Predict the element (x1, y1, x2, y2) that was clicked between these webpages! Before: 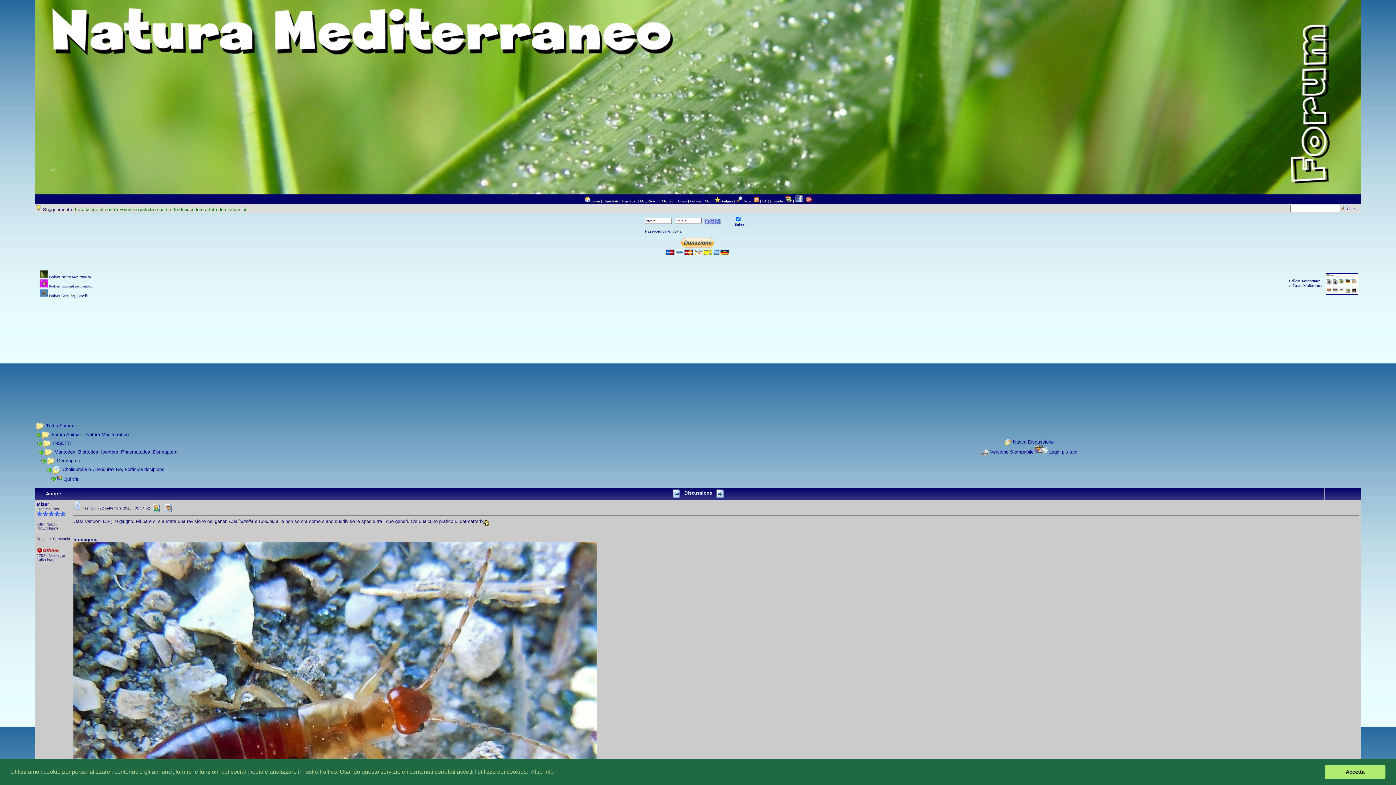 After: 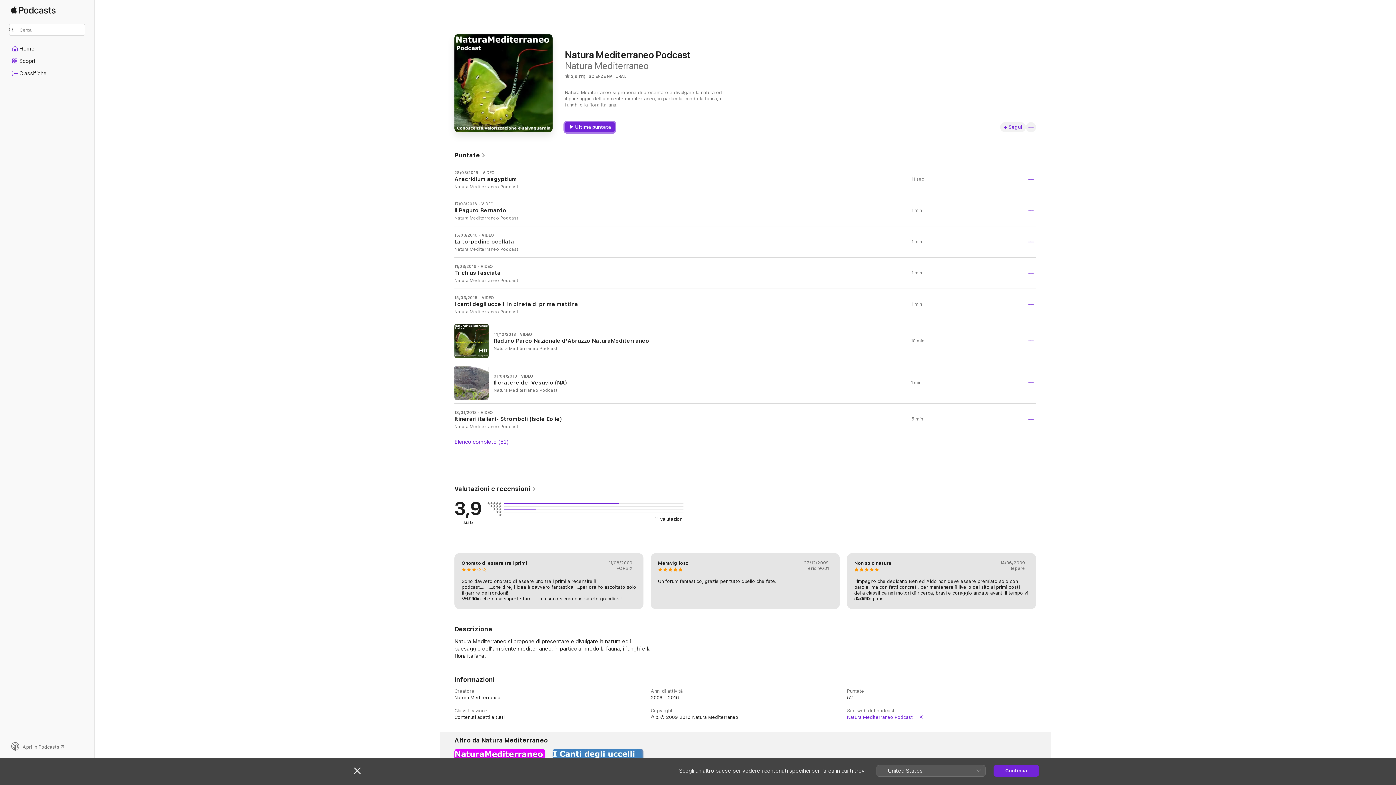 Action: bbox: (39, 273, 47, 279)